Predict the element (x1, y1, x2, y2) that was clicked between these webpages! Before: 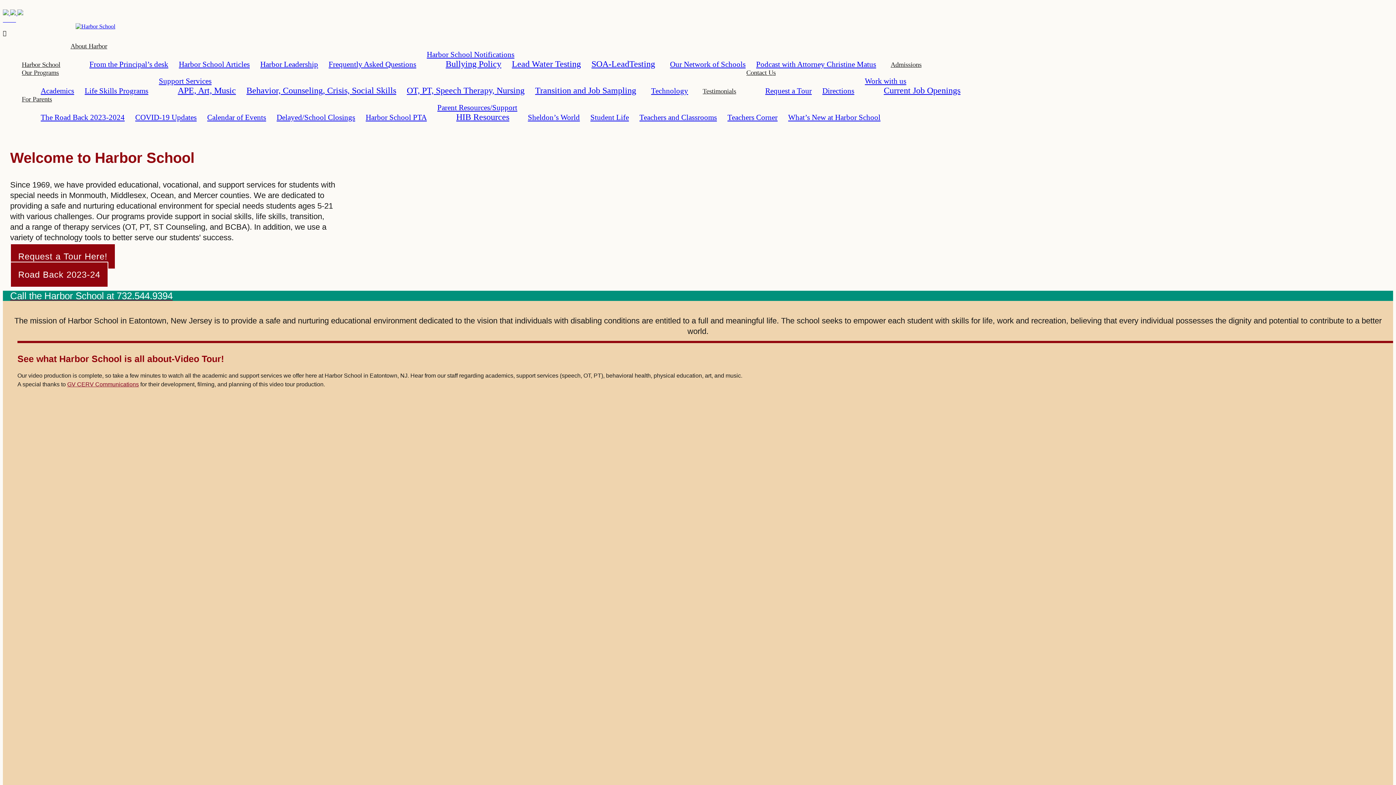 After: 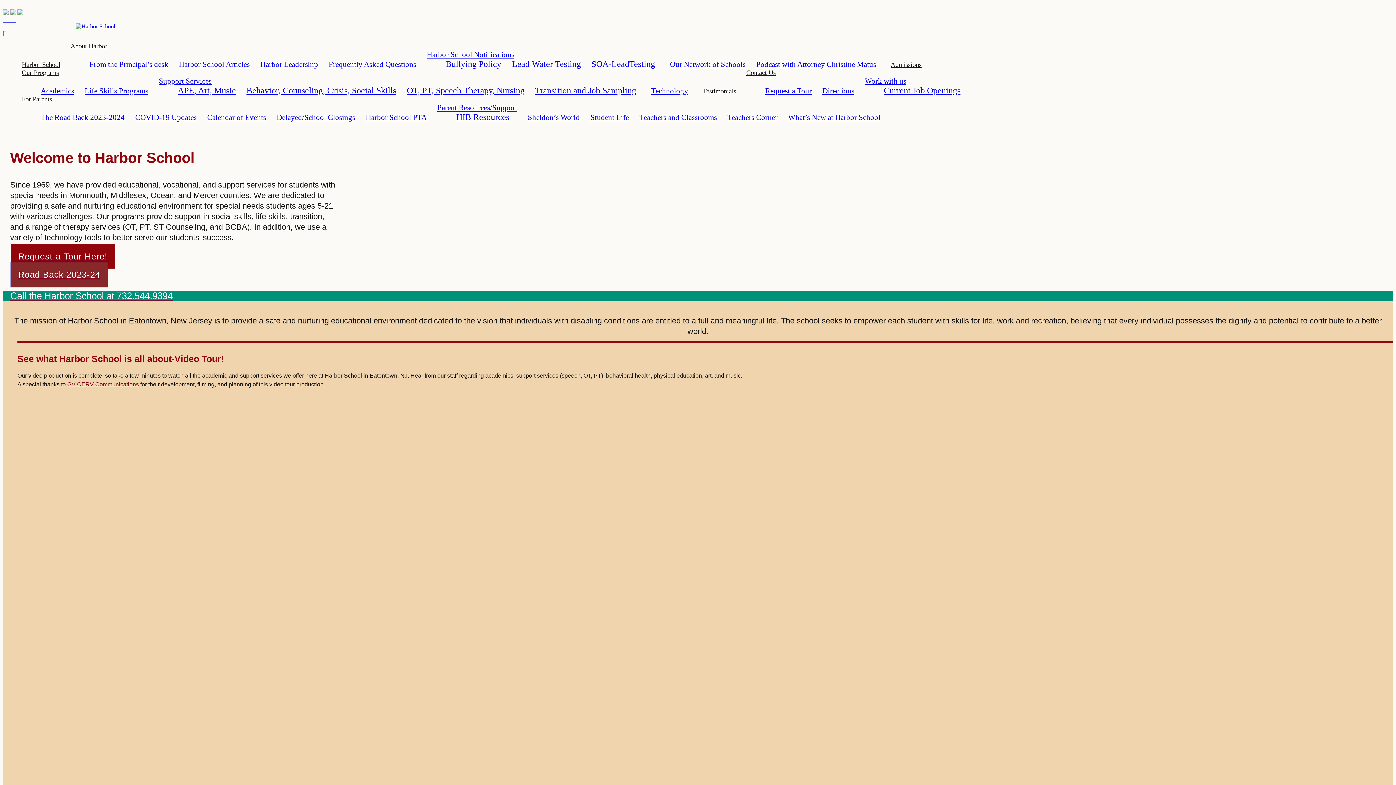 Action: label: Road Back 2023-24 bbox: (10, 261, 108, 287)